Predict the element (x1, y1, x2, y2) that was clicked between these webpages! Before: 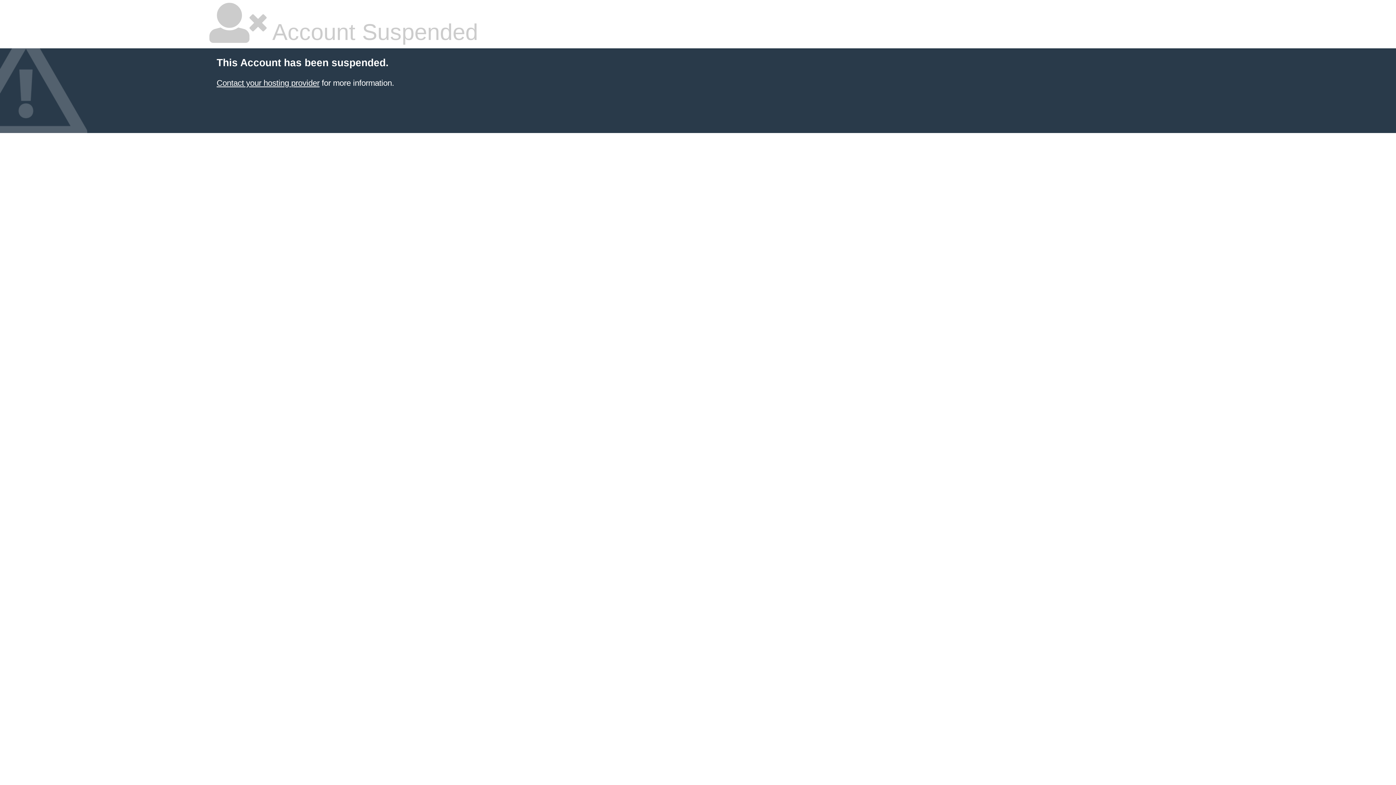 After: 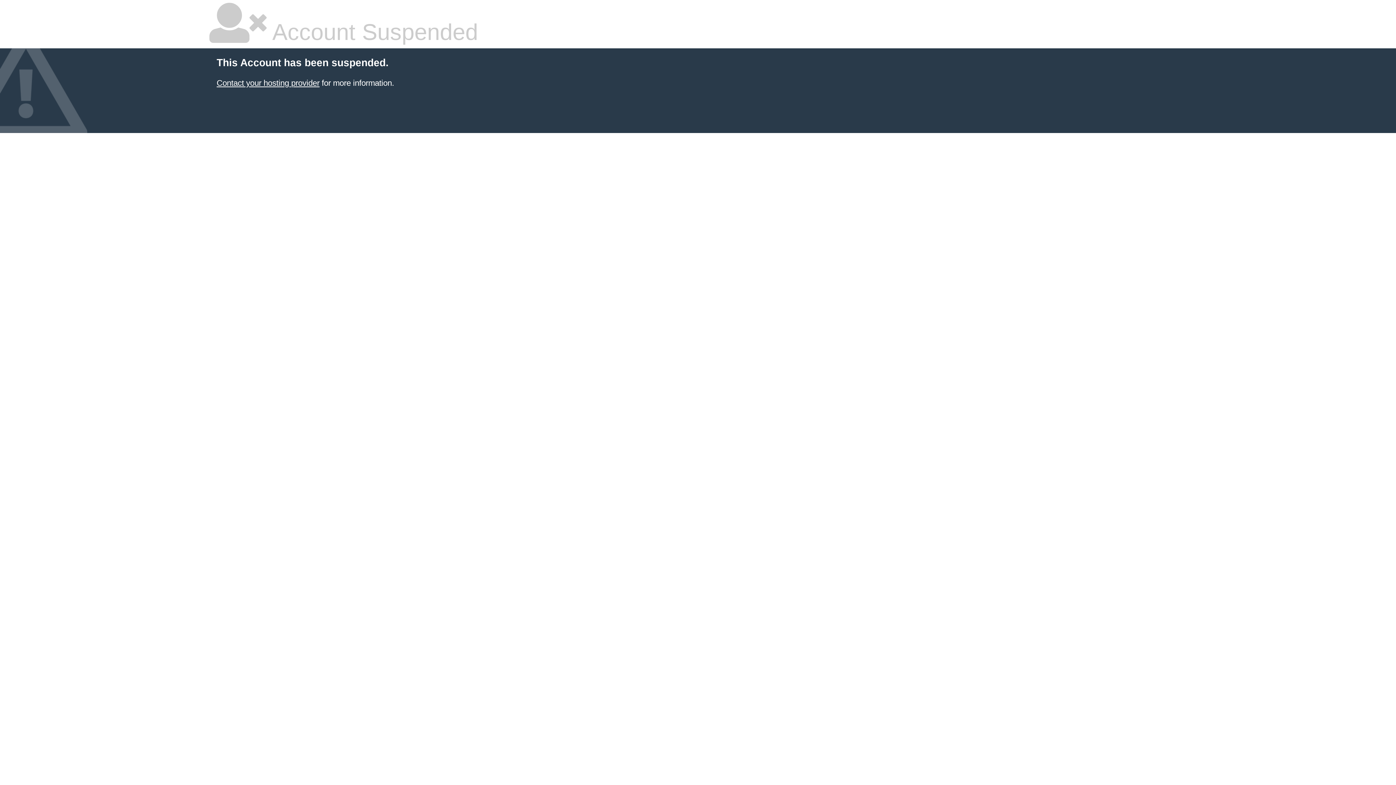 Action: label: Contact your hosting provider bbox: (216, 78, 319, 87)